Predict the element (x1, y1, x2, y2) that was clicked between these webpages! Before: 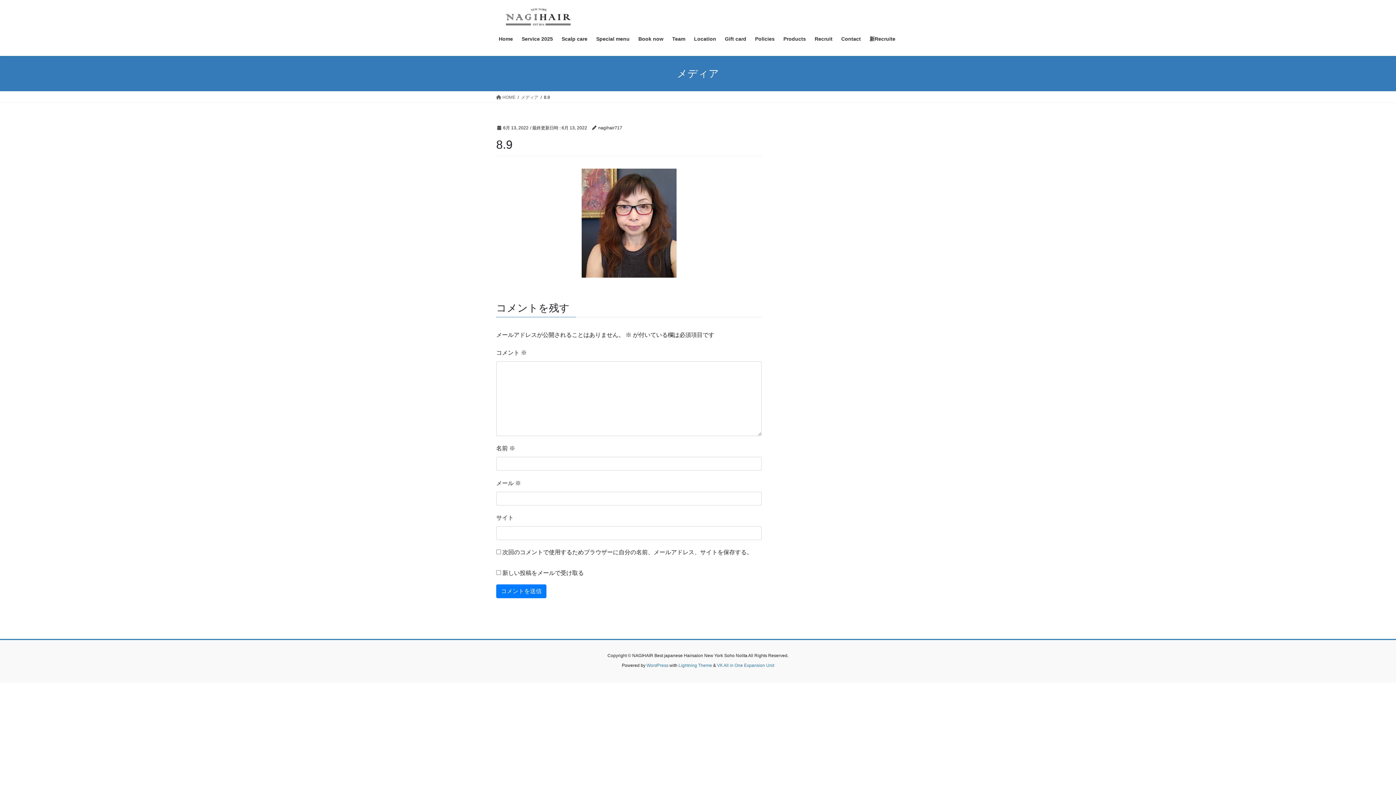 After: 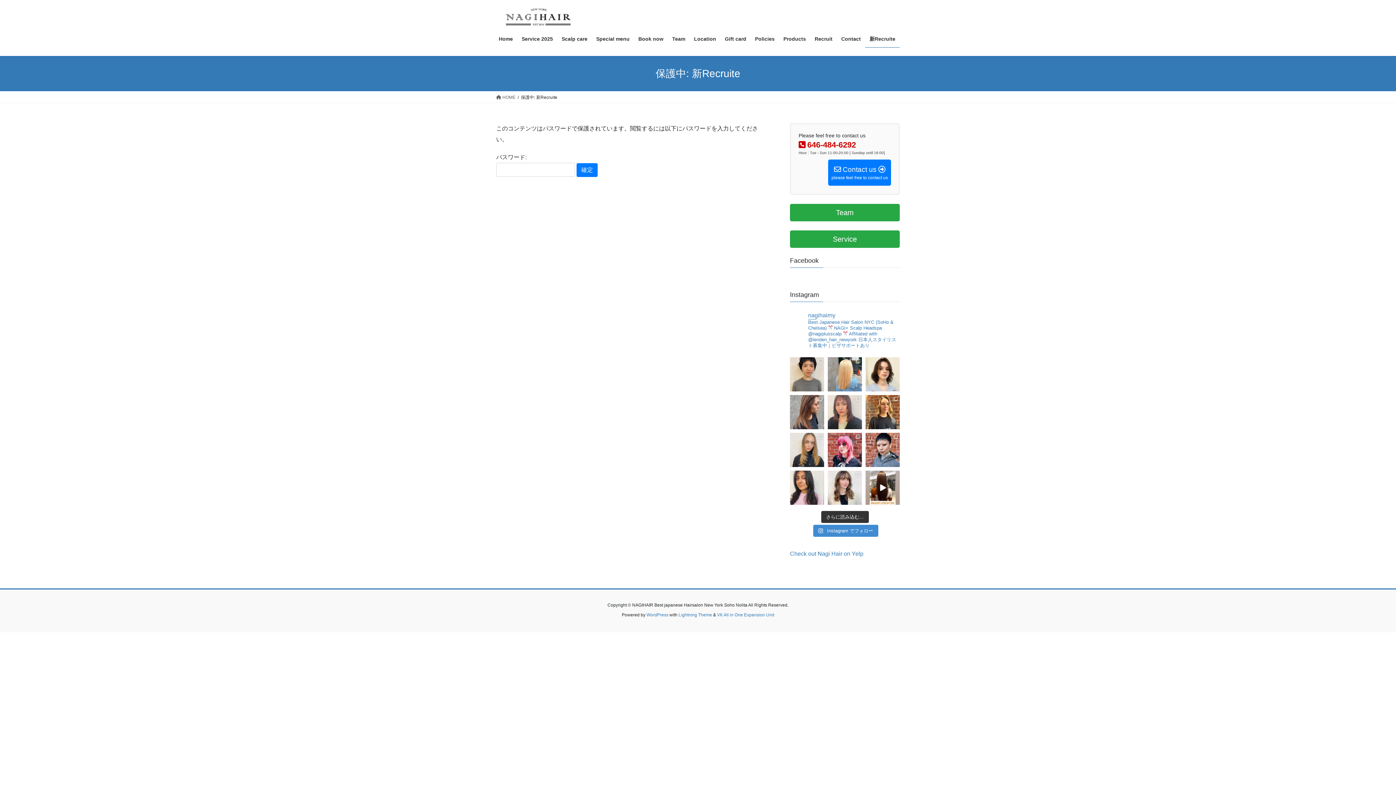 Action: label: 新Recruite bbox: (865, 30, 900, 47)